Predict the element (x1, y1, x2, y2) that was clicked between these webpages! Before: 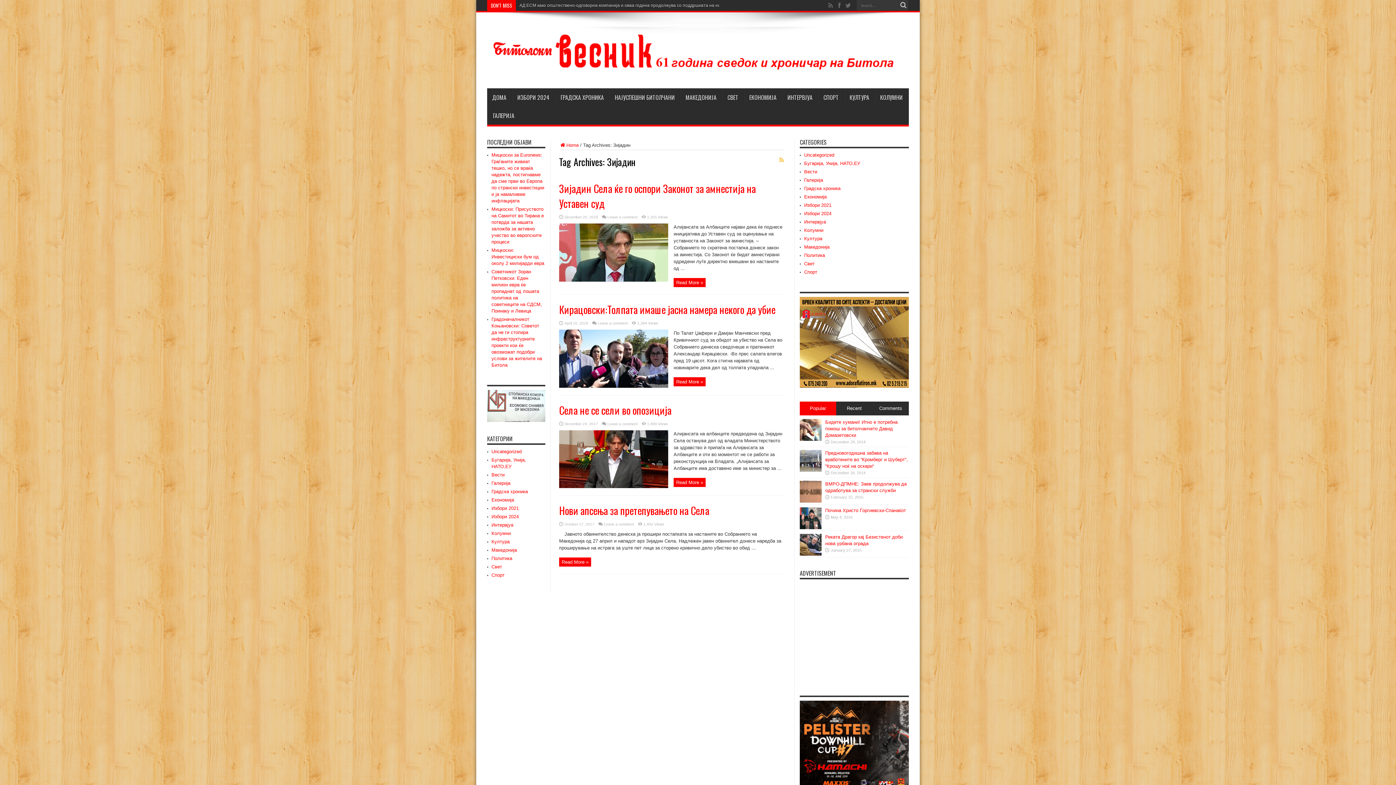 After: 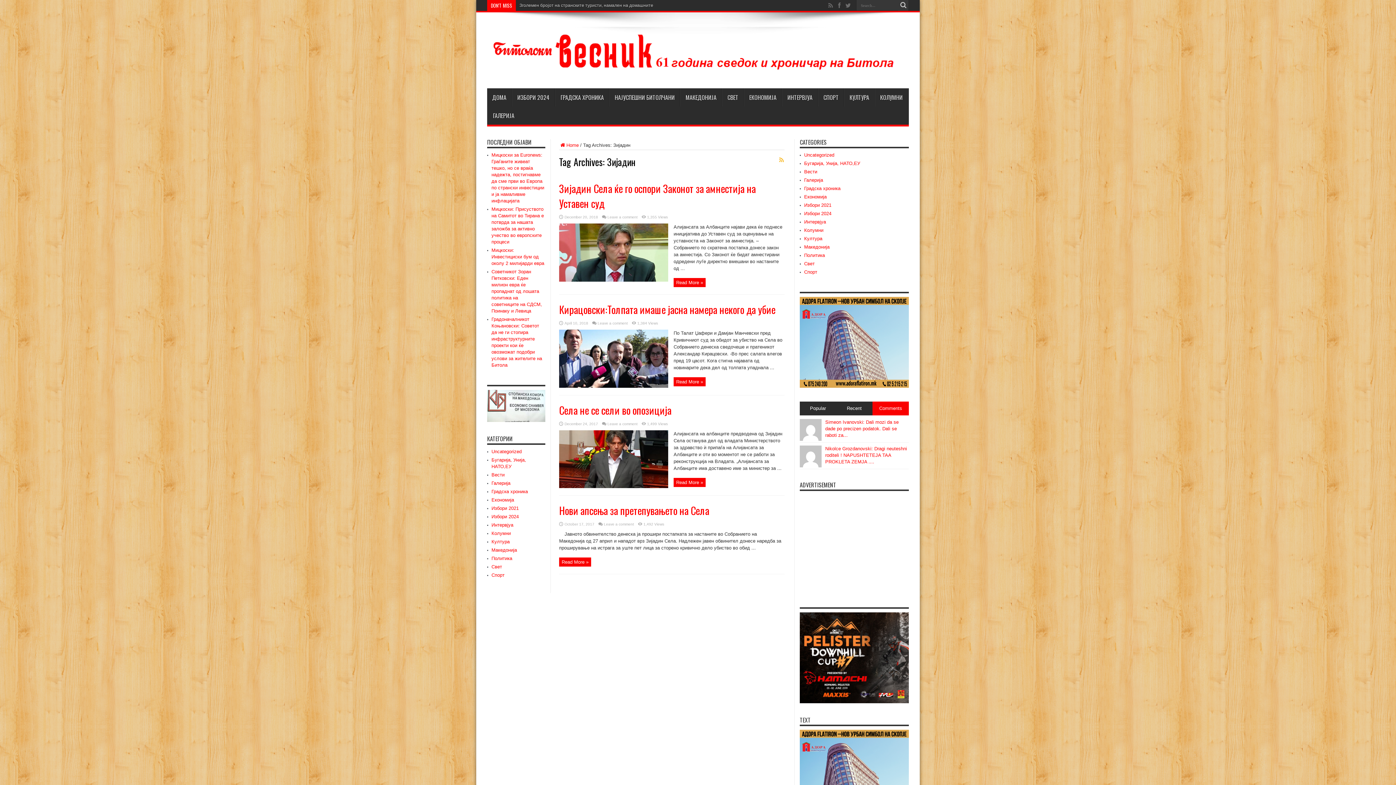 Action: bbox: (872, 401, 909, 415) label: Comments